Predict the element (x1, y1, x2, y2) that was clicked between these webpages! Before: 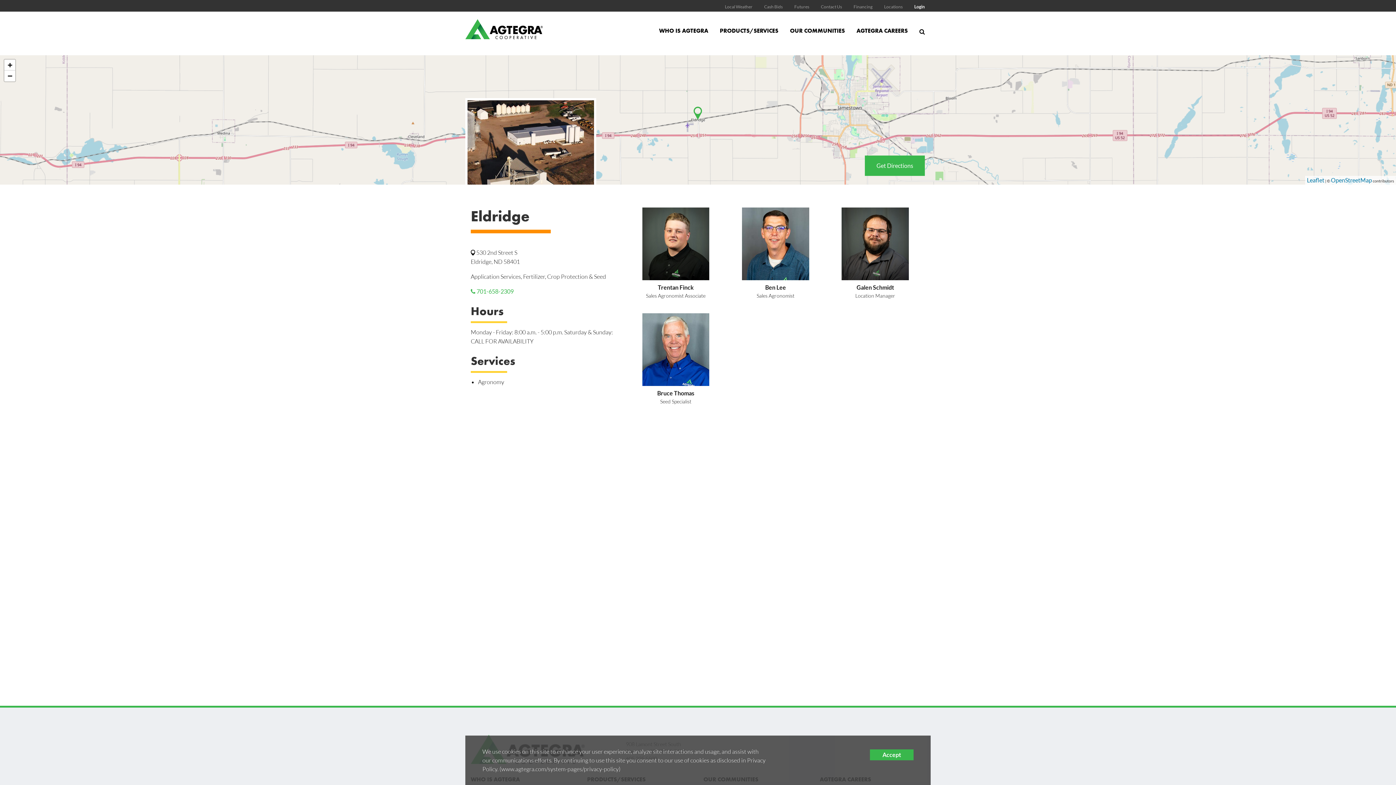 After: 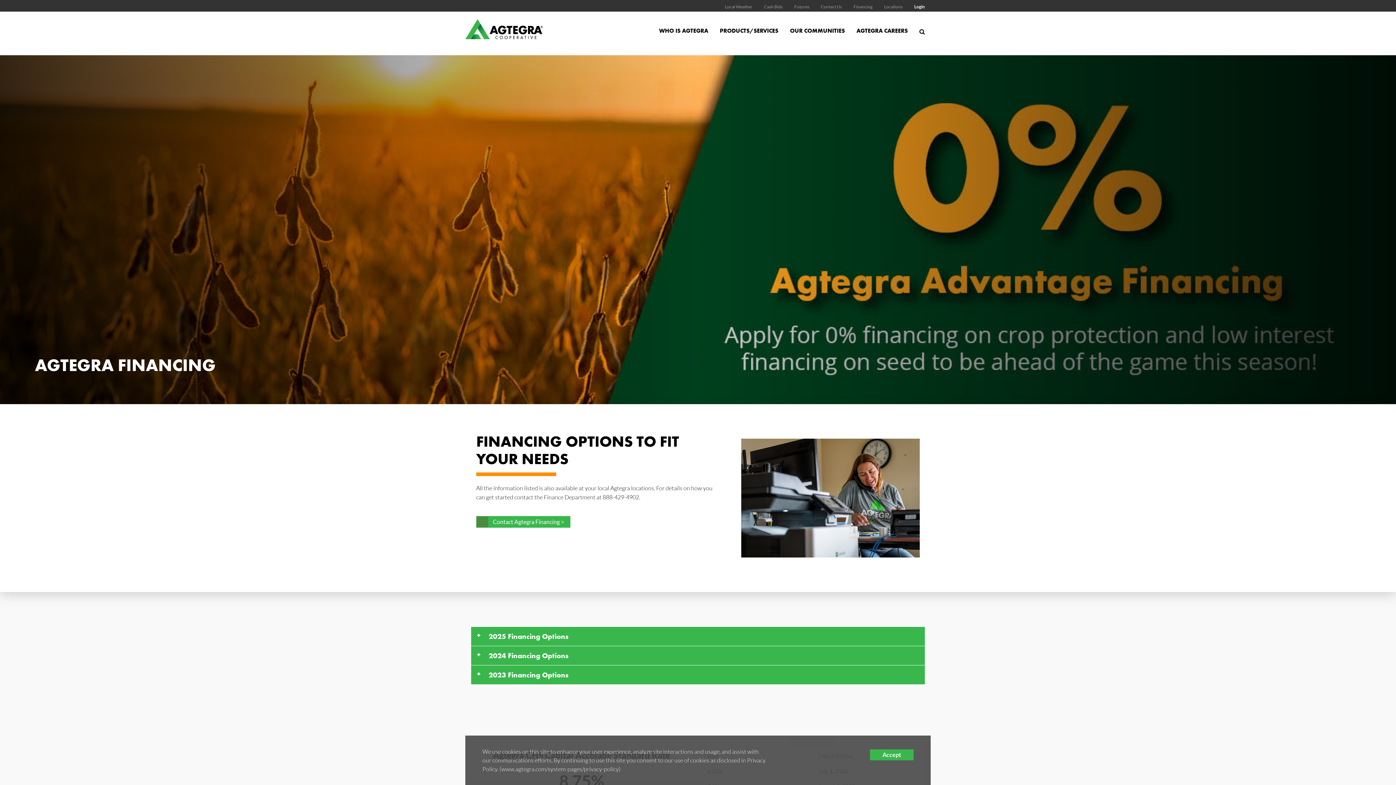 Action: bbox: (848, 3, 878, 10) label: Financing